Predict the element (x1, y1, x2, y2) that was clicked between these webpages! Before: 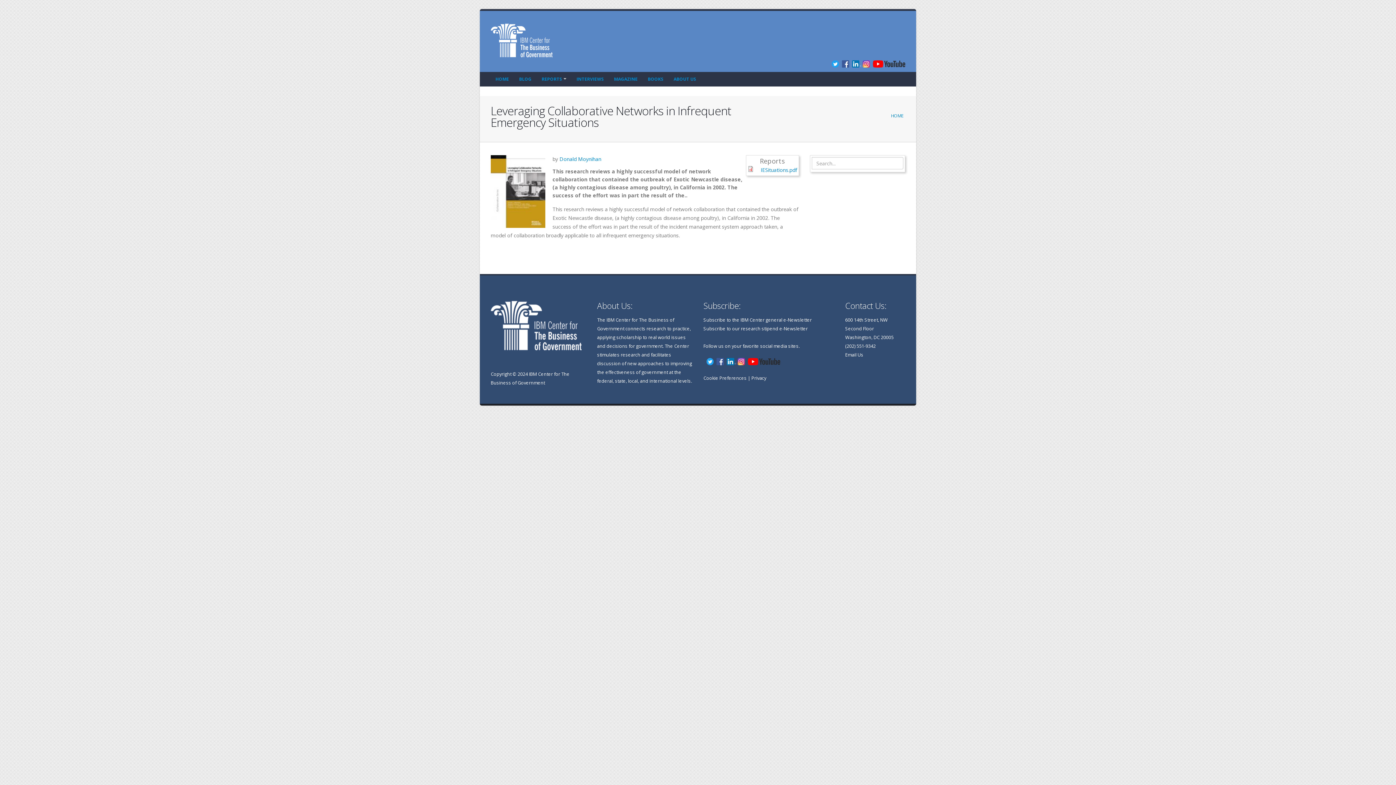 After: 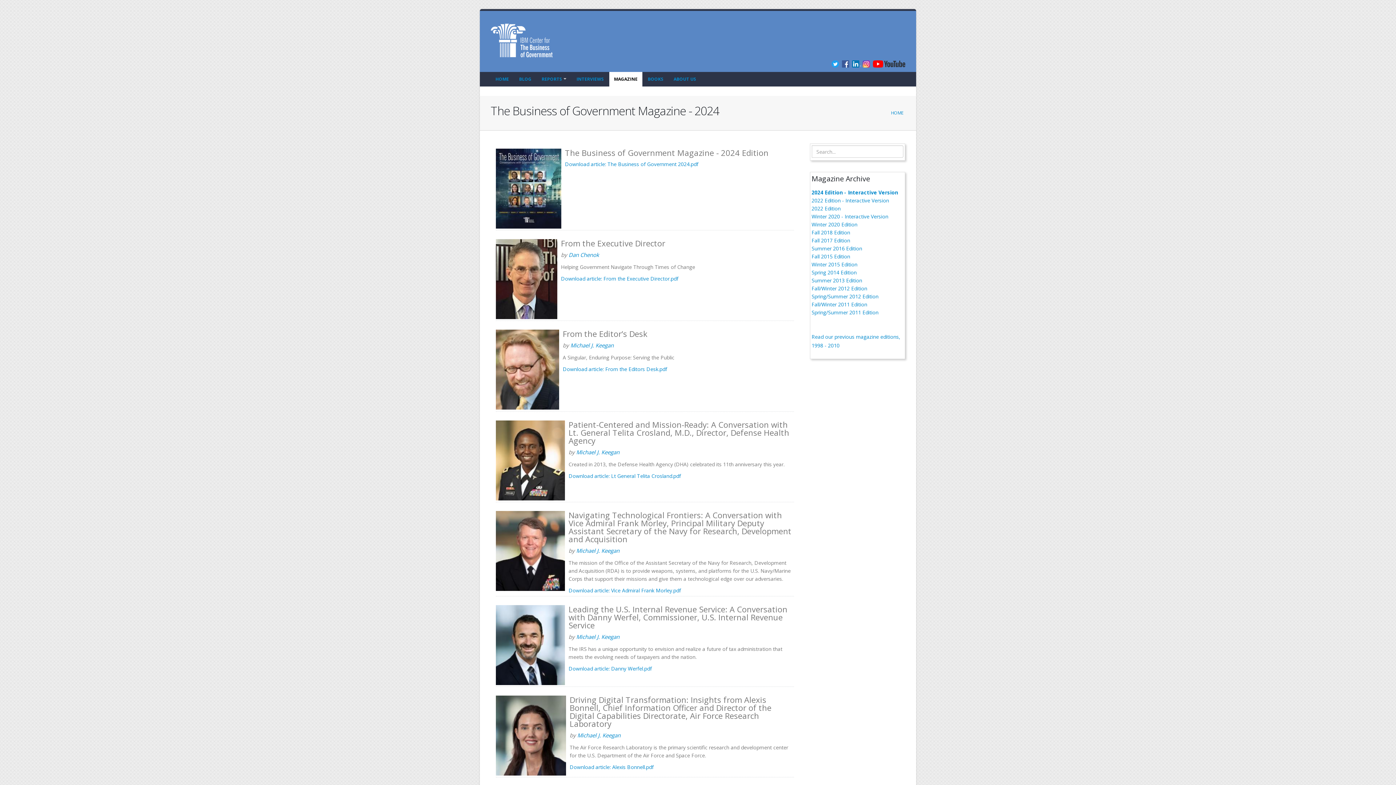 Action: label: MAGAZINE bbox: (609, 72, 642, 86)